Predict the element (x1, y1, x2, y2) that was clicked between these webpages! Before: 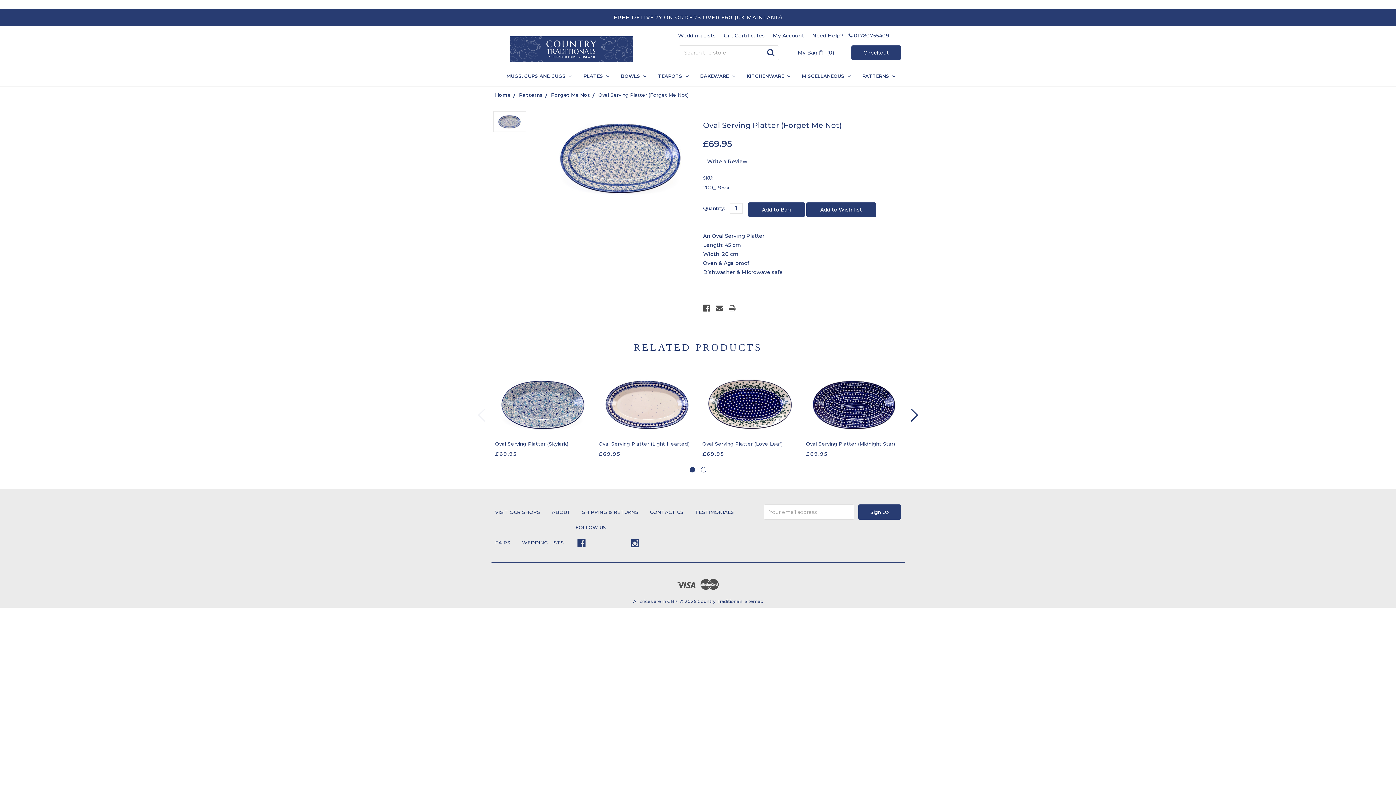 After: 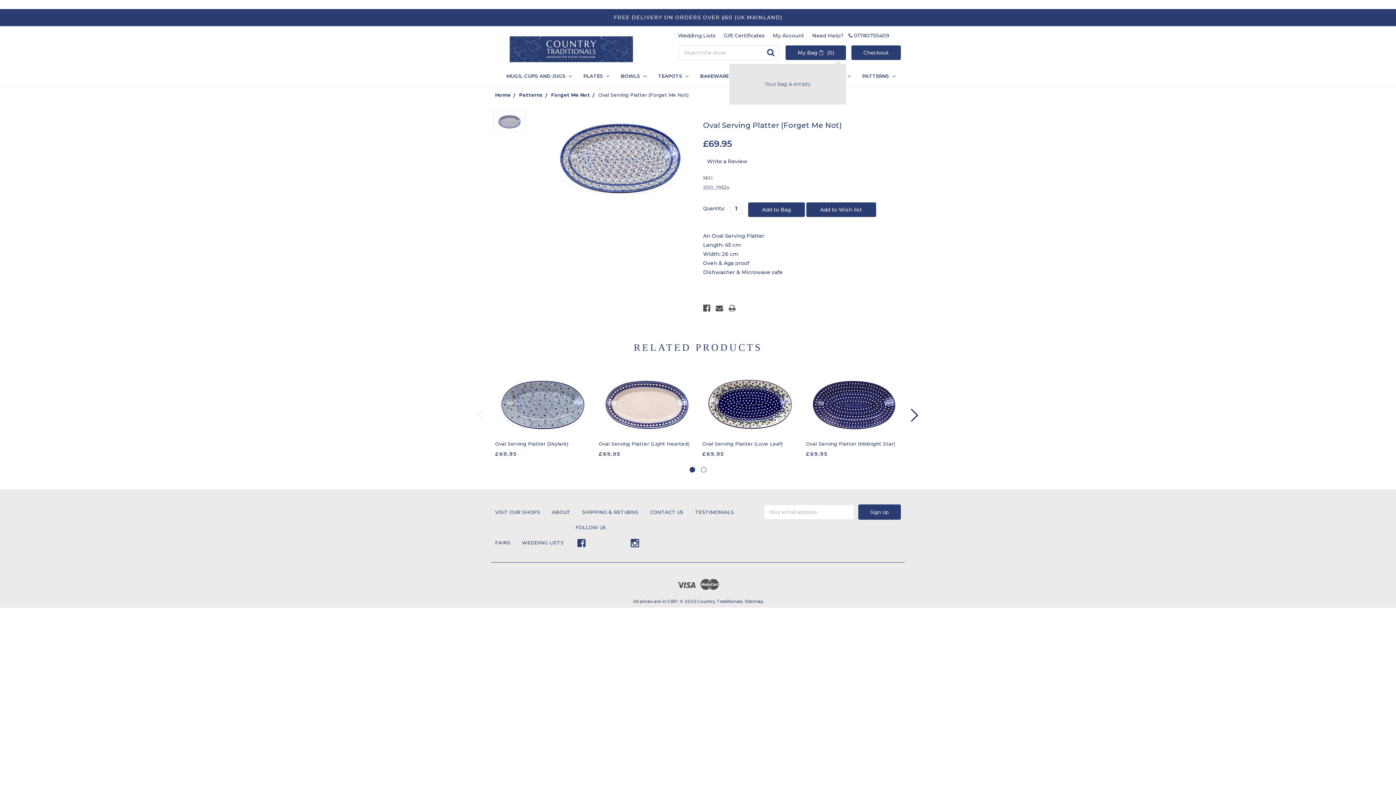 Action: label: My Bag  (0) bbox: (785, 45, 846, 59)